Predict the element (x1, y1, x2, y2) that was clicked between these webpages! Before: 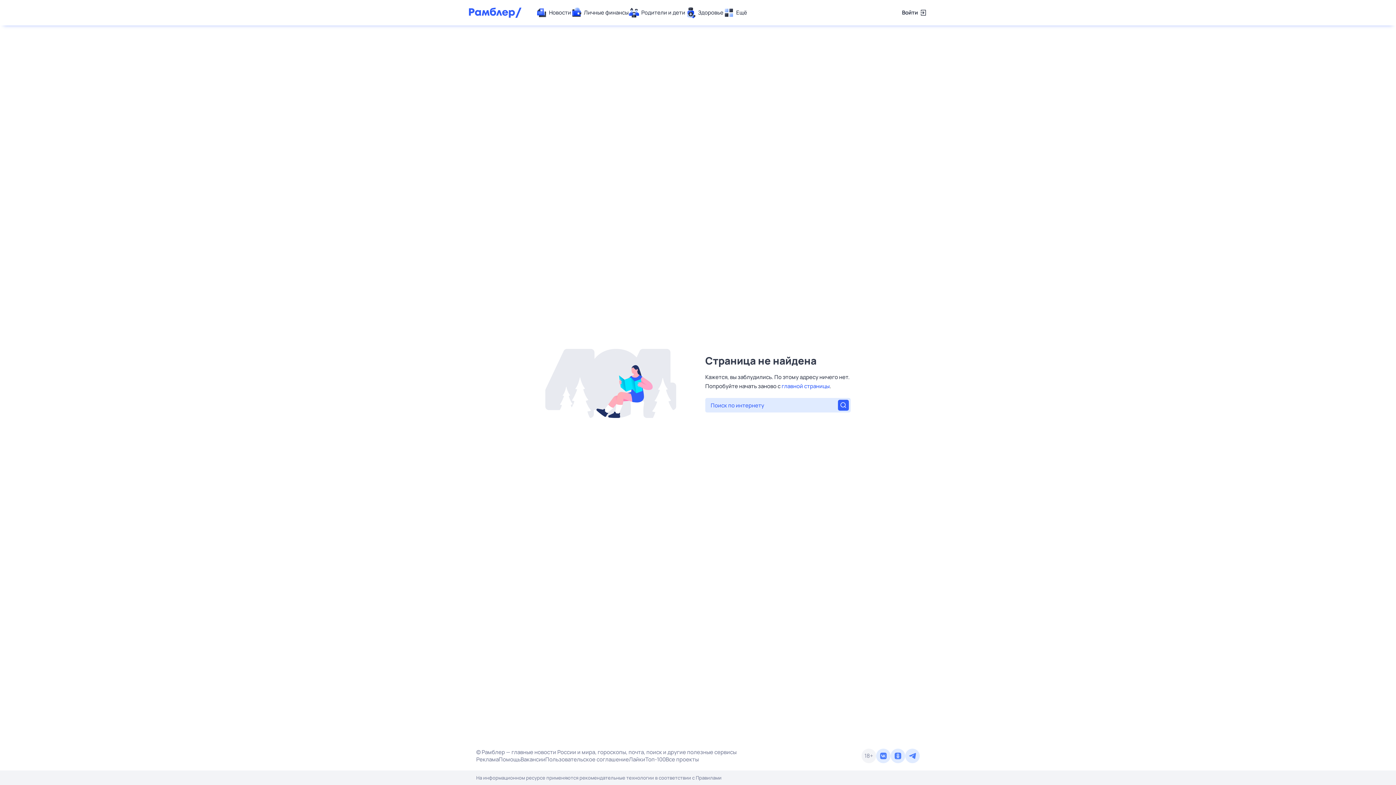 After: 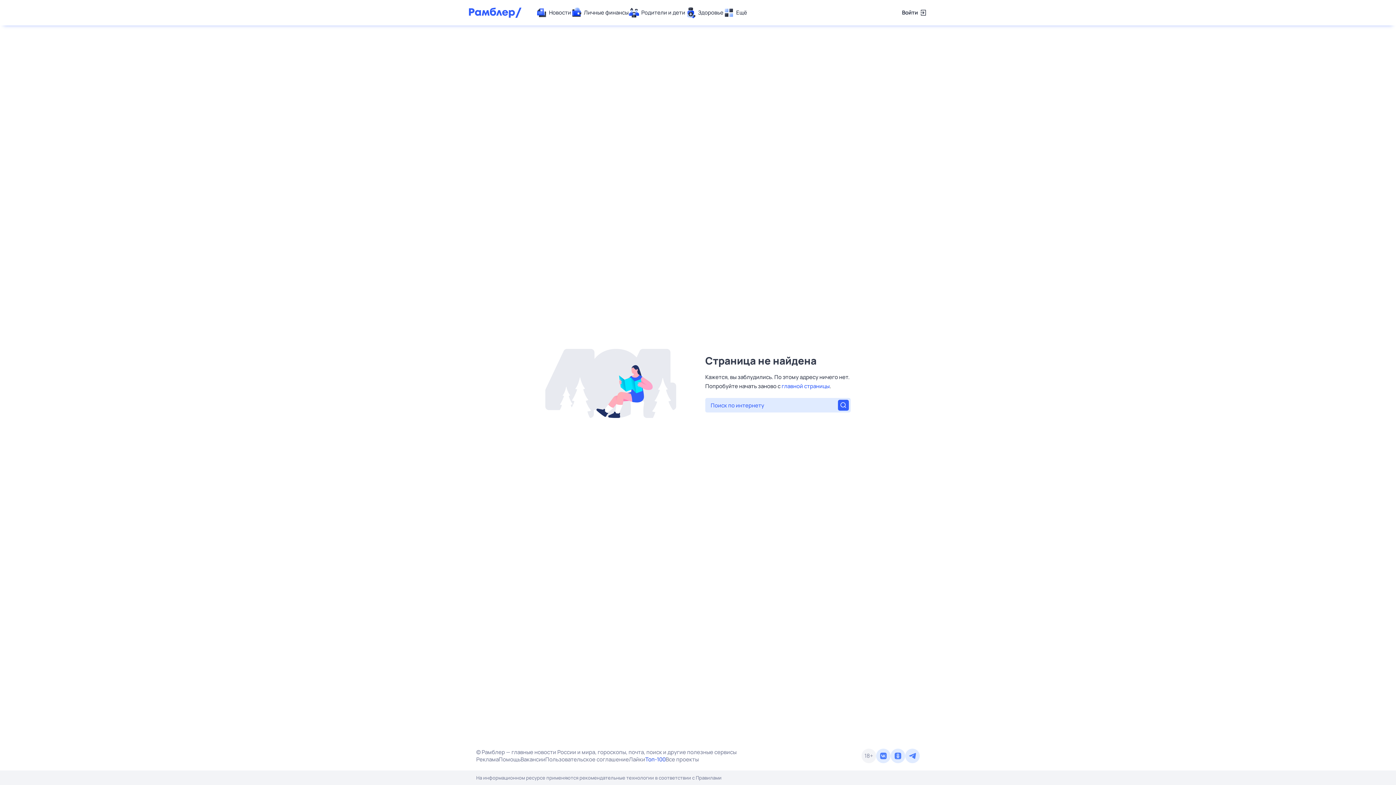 Action: bbox: (645, 756, 665, 763) label: Топ-100